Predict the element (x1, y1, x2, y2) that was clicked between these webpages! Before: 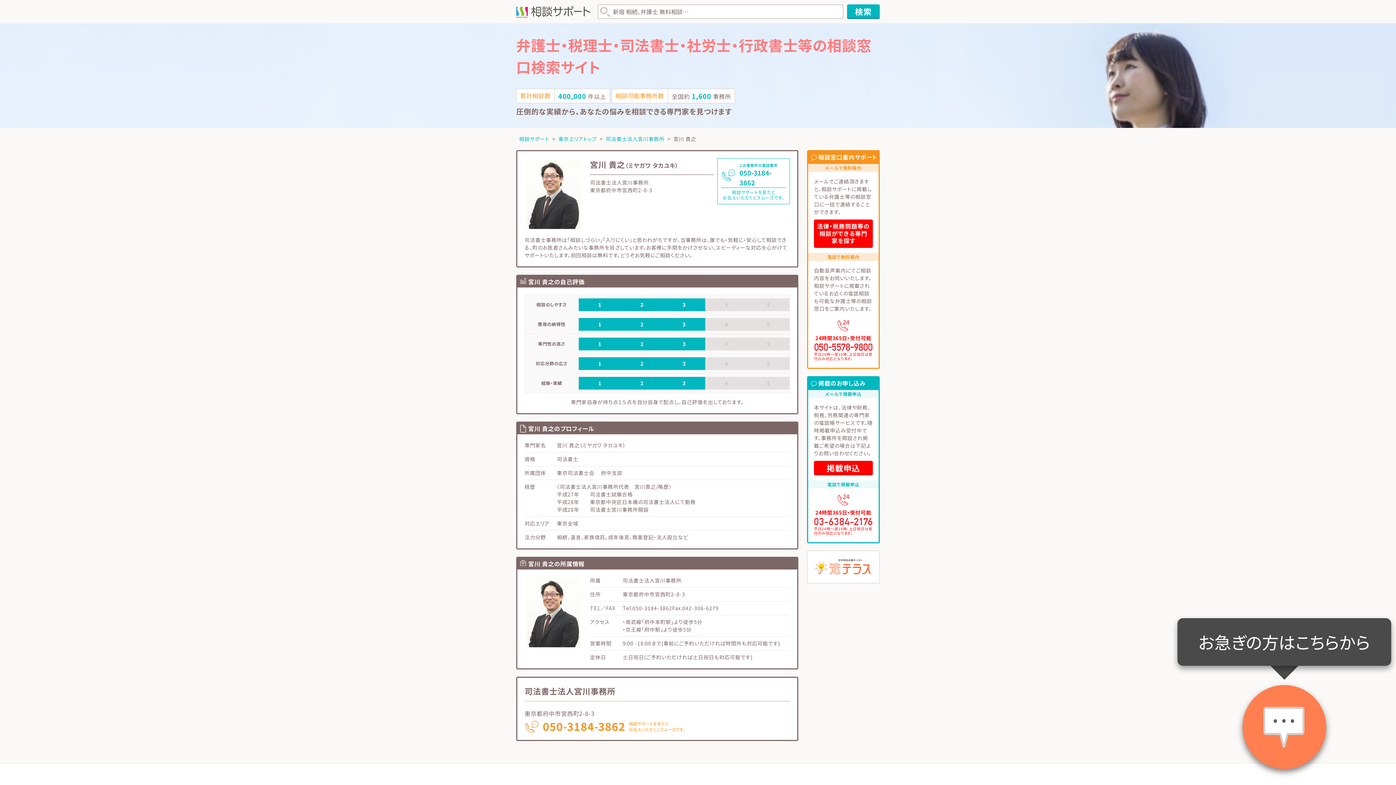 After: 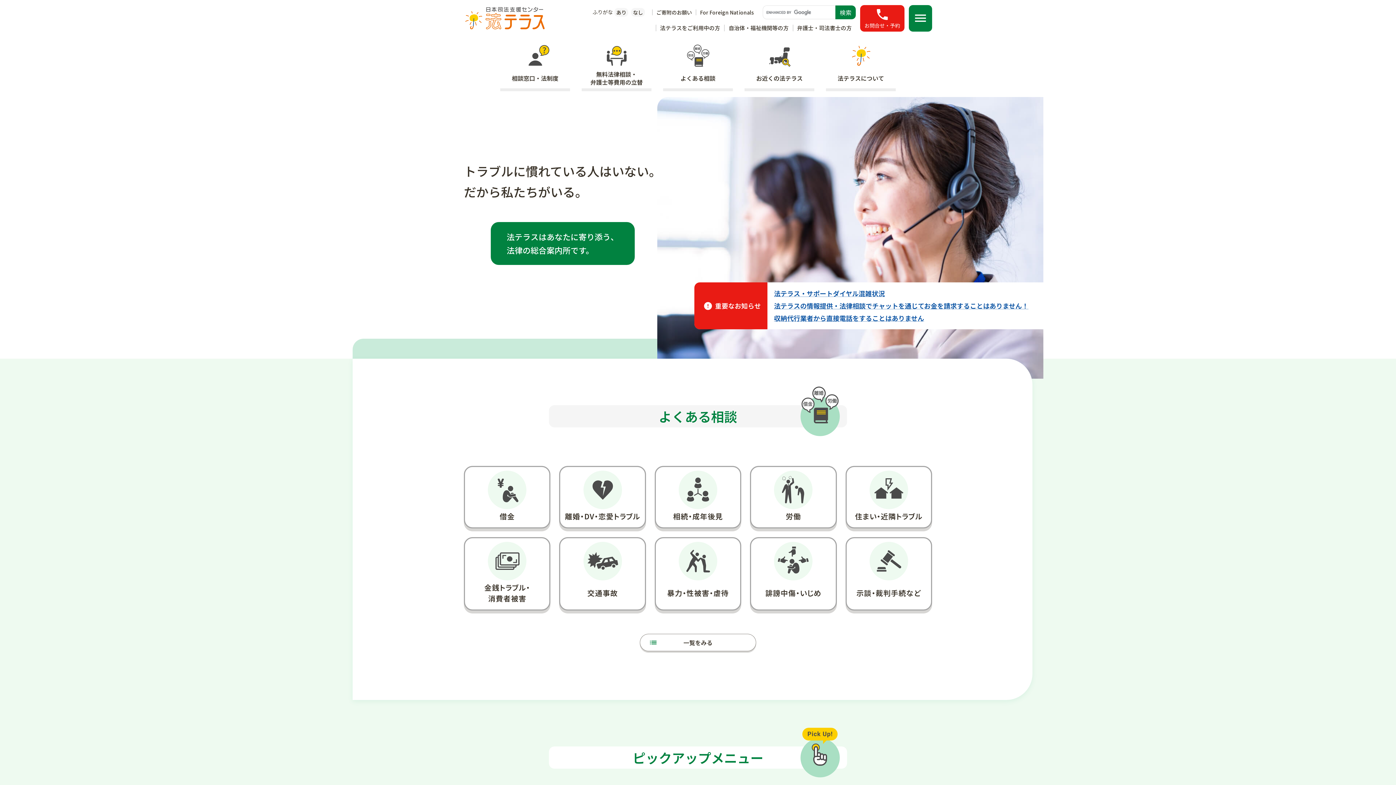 Action: bbox: (814, 558, 872, 576)